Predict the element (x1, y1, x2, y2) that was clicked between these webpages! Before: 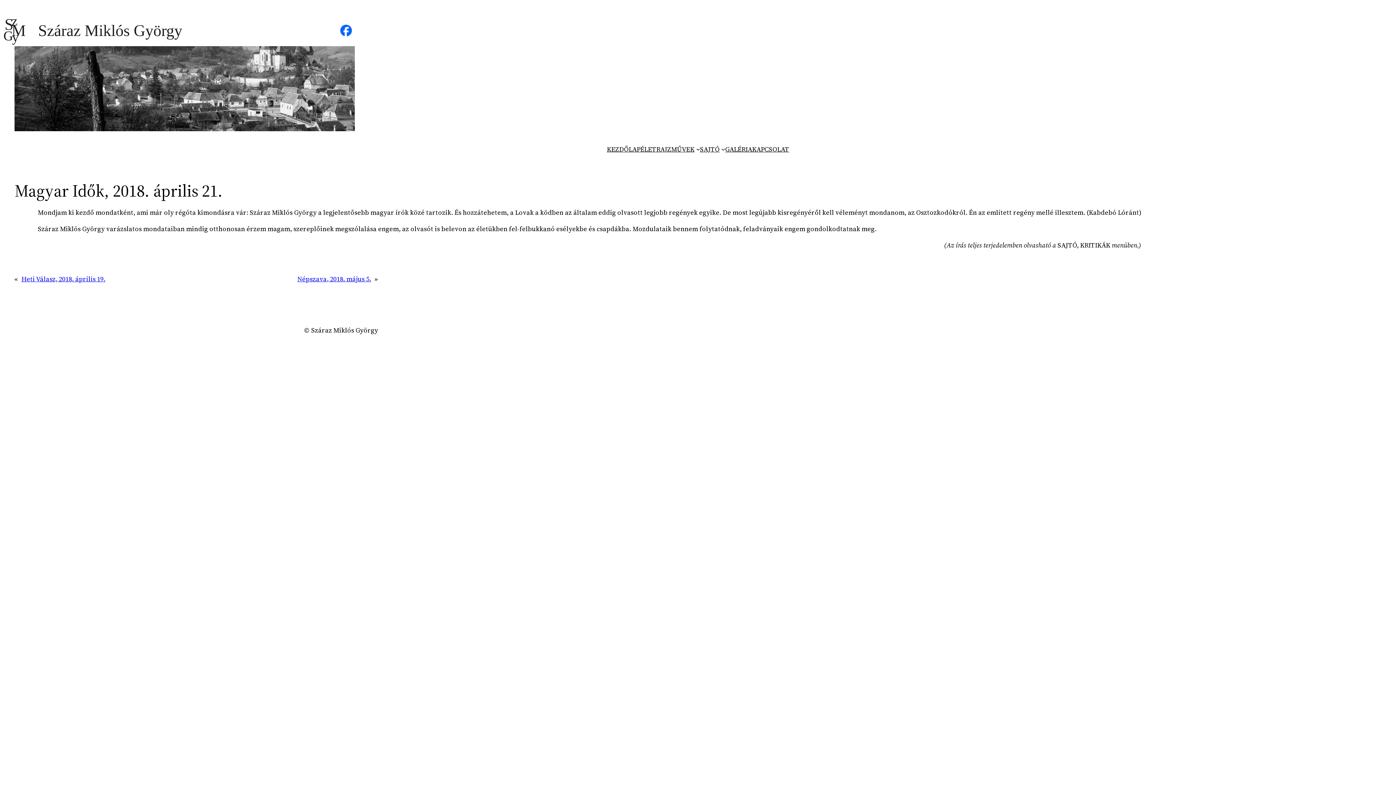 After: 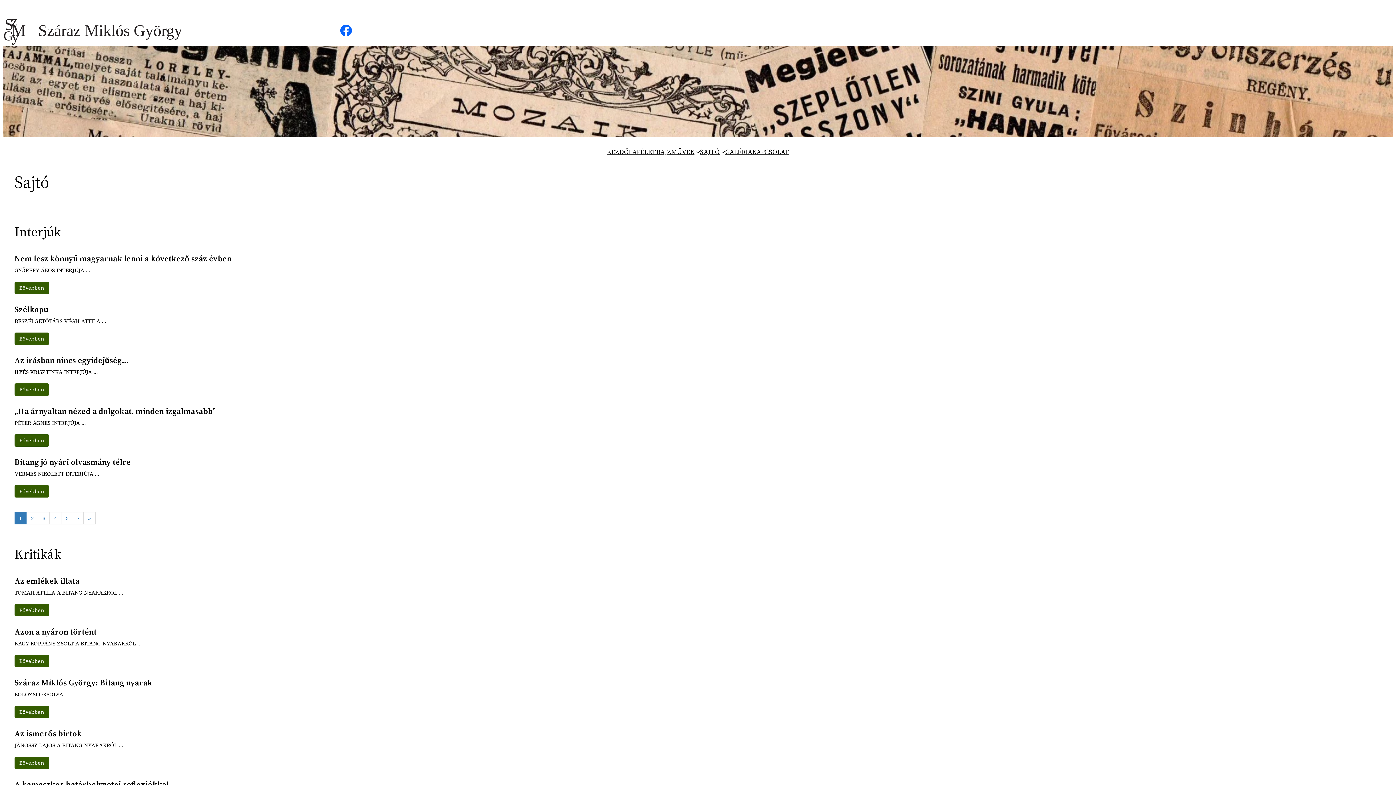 Action: bbox: (700, 144, 719, 154) label: SAJTÓ